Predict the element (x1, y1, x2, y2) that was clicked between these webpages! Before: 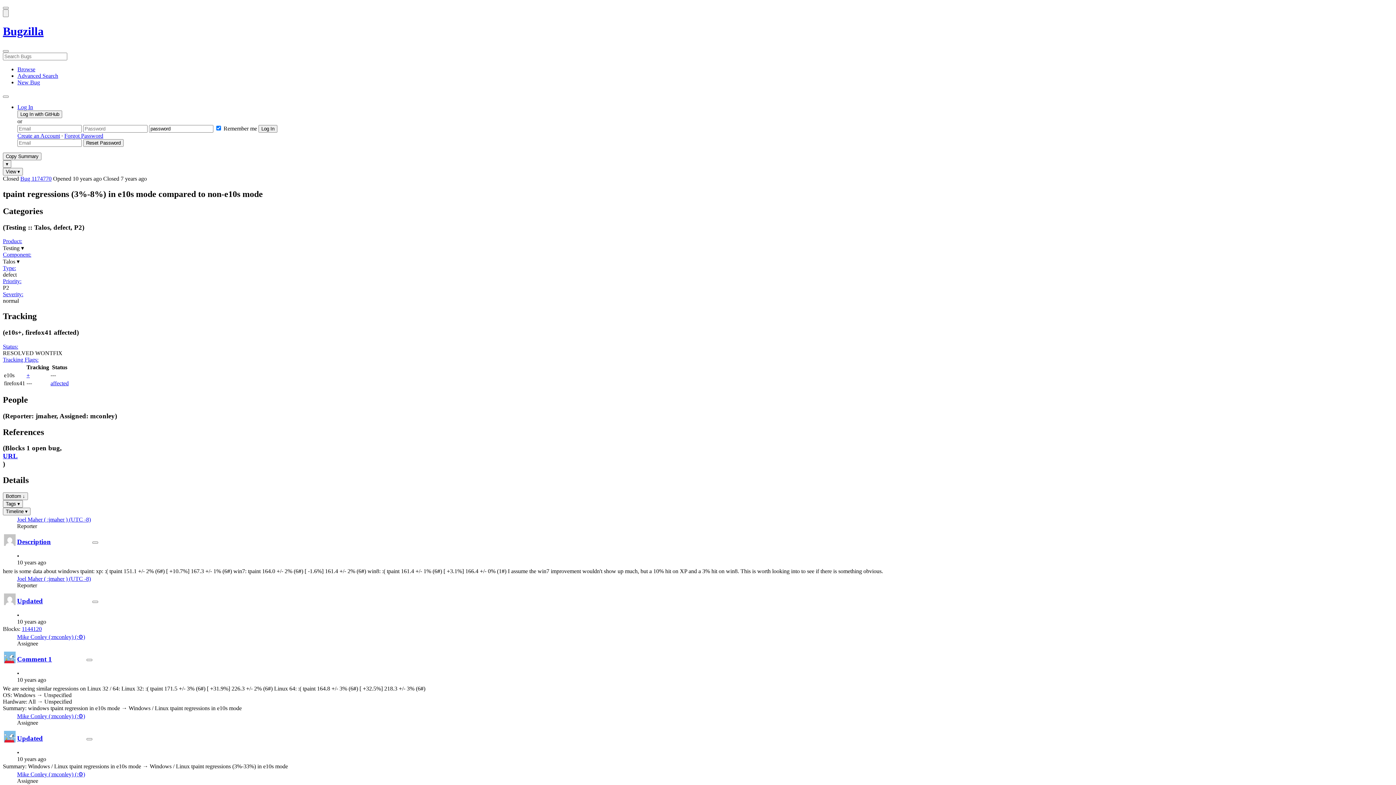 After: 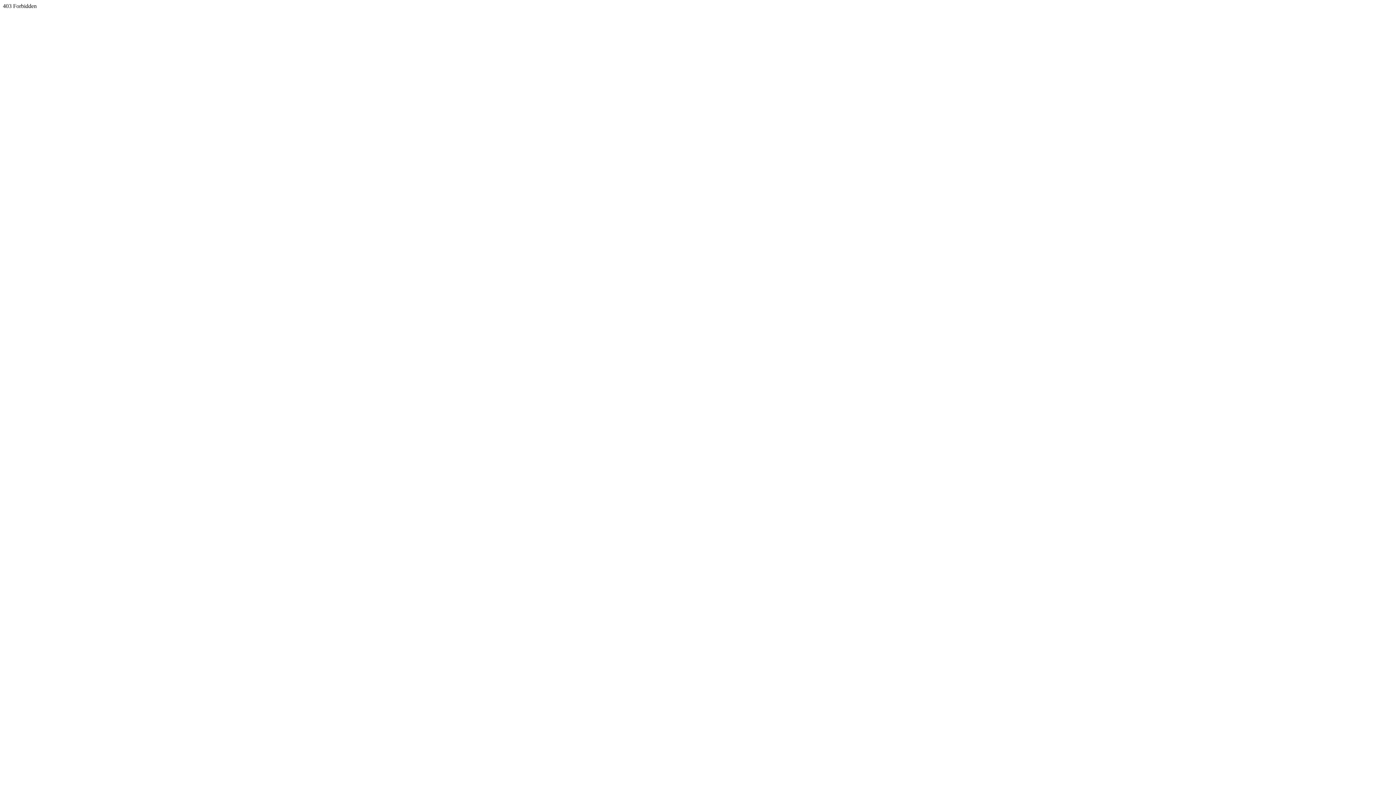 Action: label: Severity: bbox: (2, 291, 23, 297)